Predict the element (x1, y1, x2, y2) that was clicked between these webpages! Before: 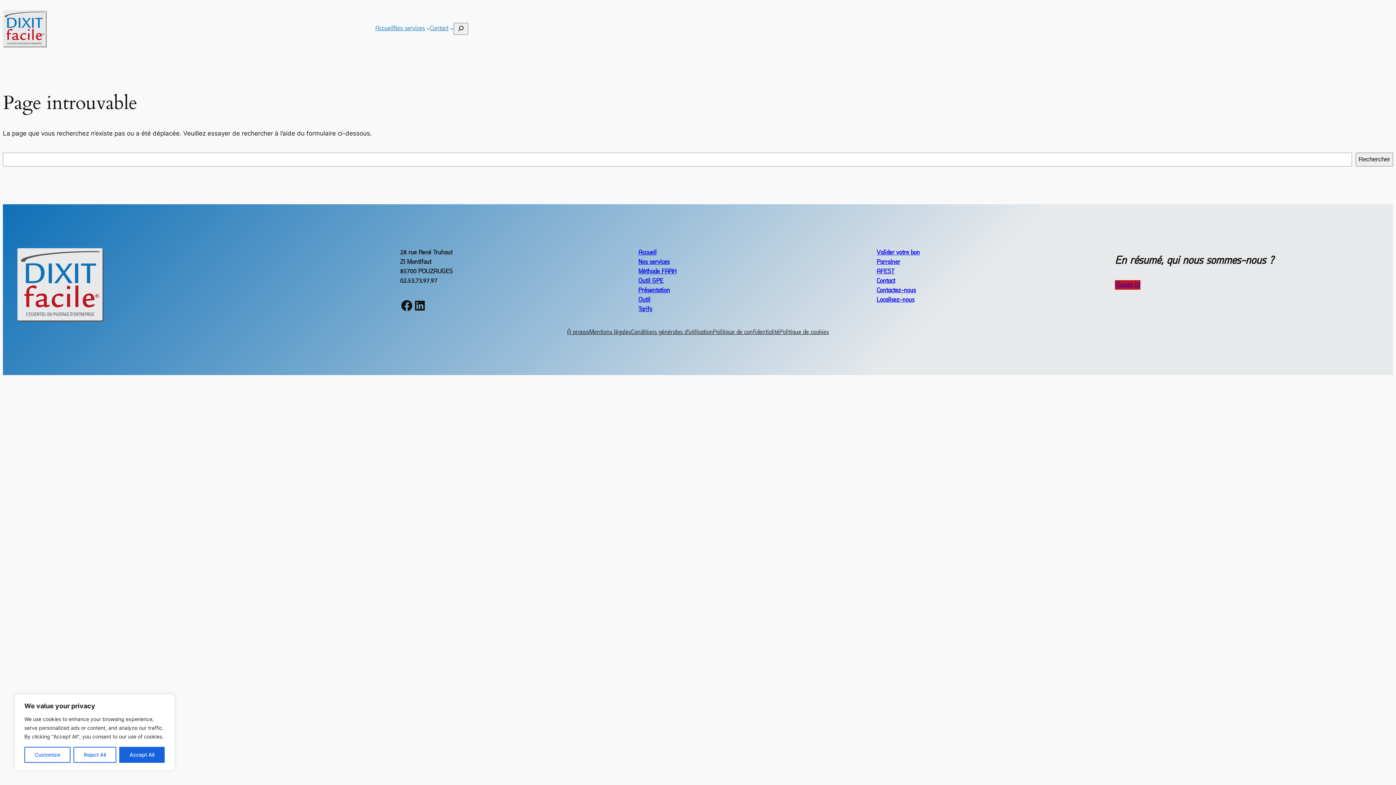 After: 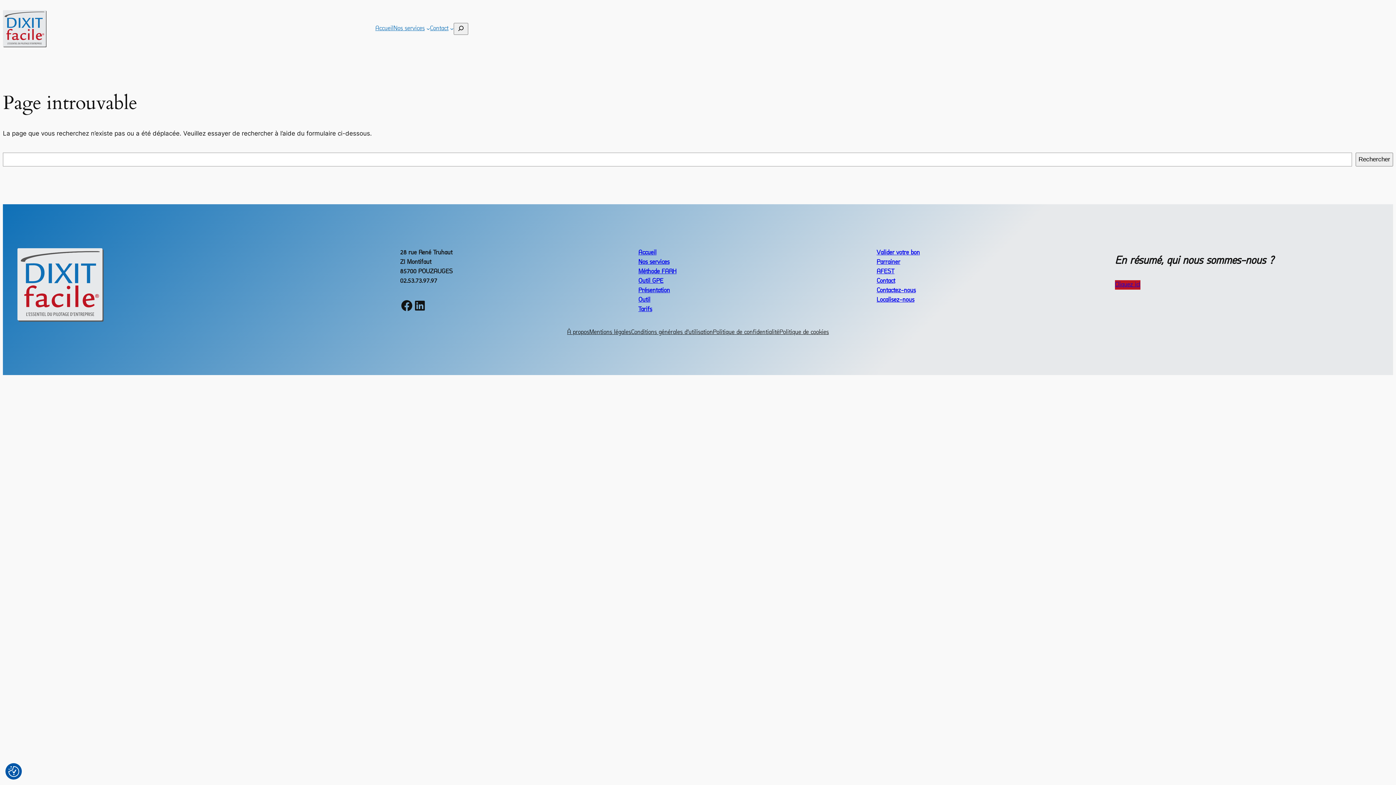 Action: label: Reject All bbox: (73, 747, 116, 763)